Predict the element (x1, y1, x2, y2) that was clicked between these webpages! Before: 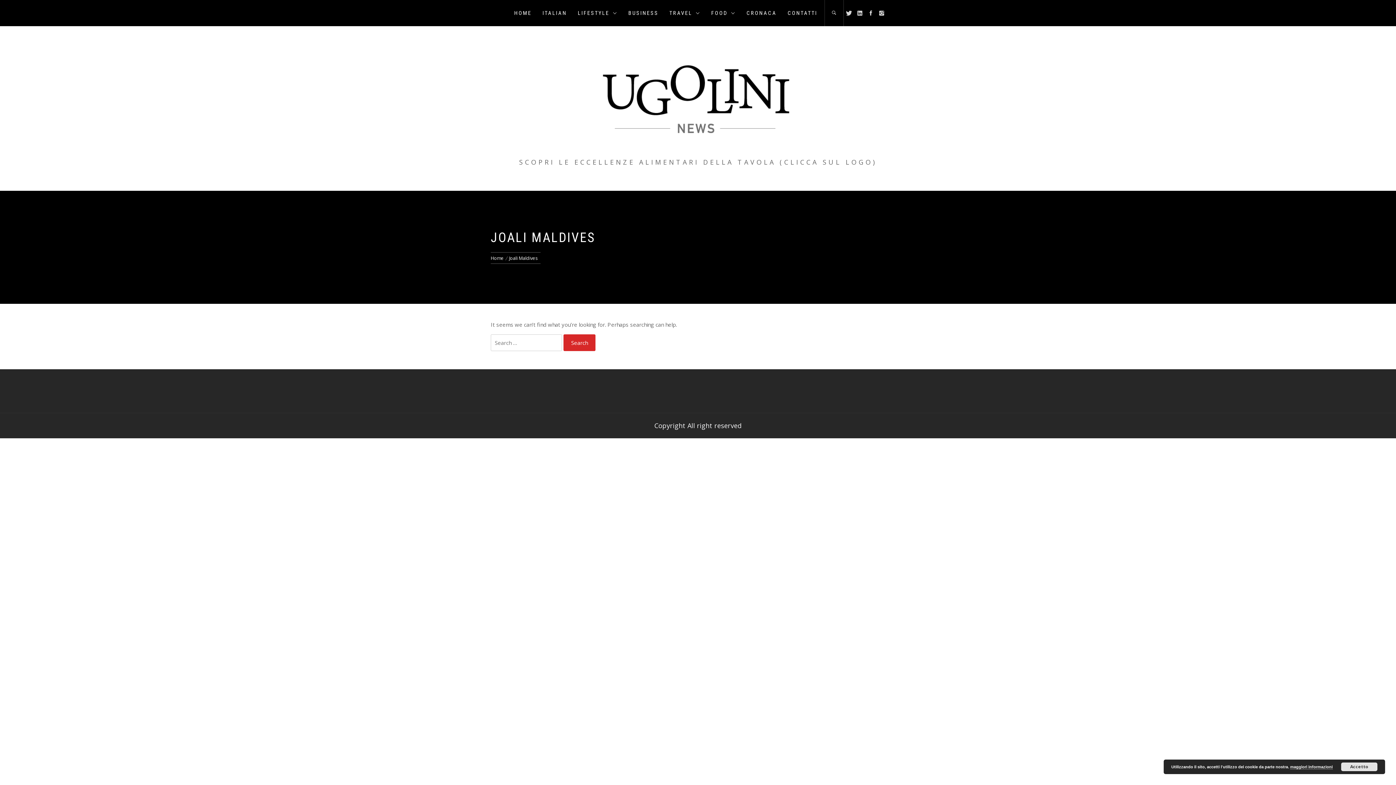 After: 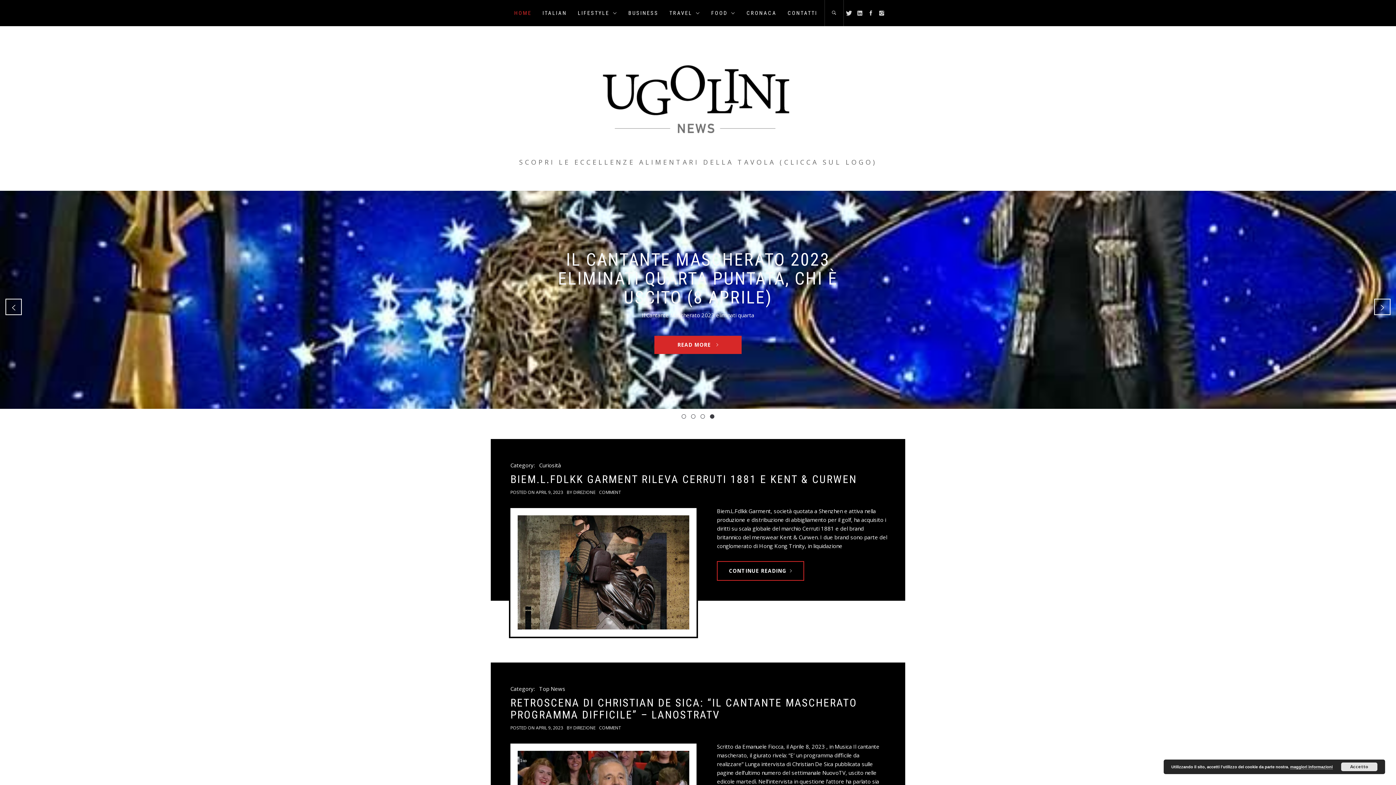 Action: label: HOME bbox: (508, 0, 537, 26)